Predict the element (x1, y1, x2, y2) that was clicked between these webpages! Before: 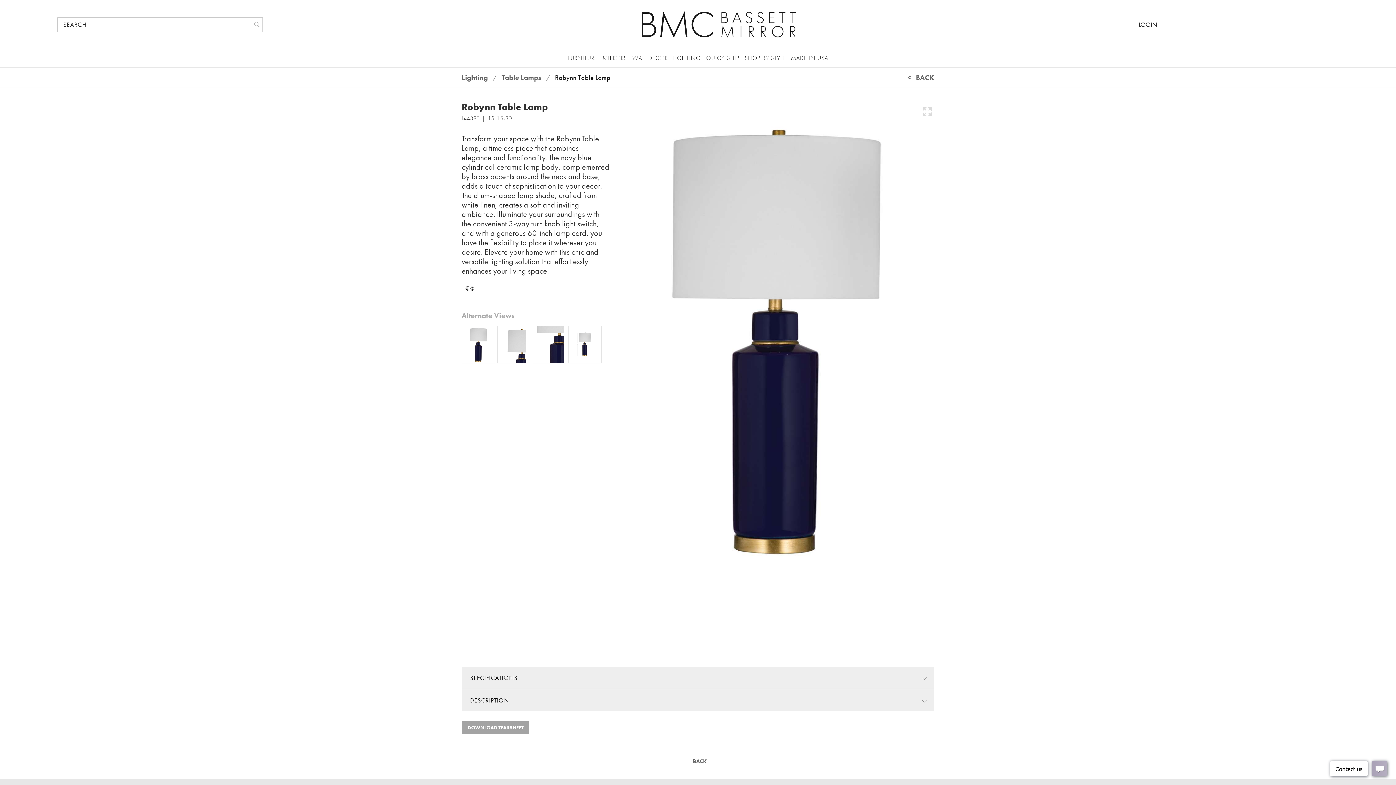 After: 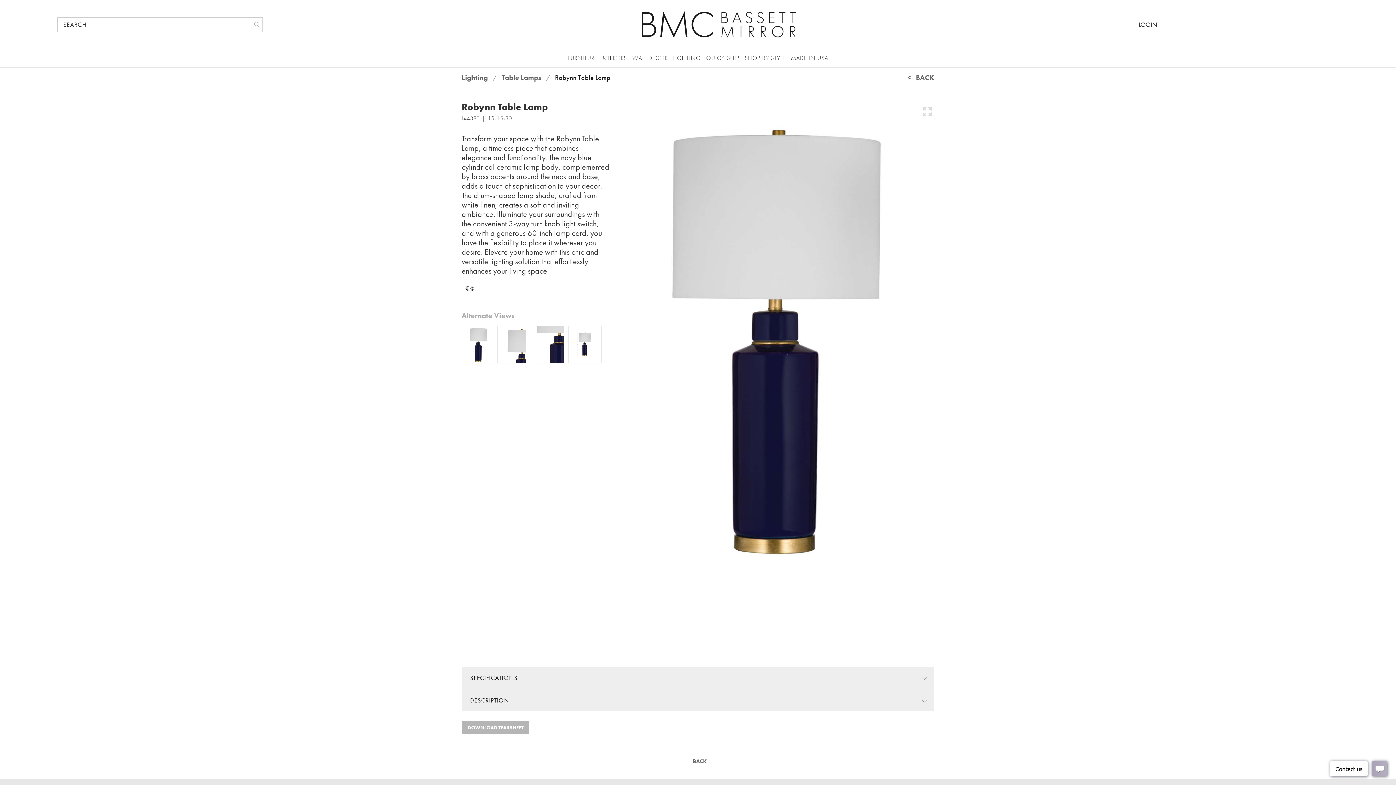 Action: bbox: (461, 721, 529, 734) label: DOWNLOAD TEARSHEET